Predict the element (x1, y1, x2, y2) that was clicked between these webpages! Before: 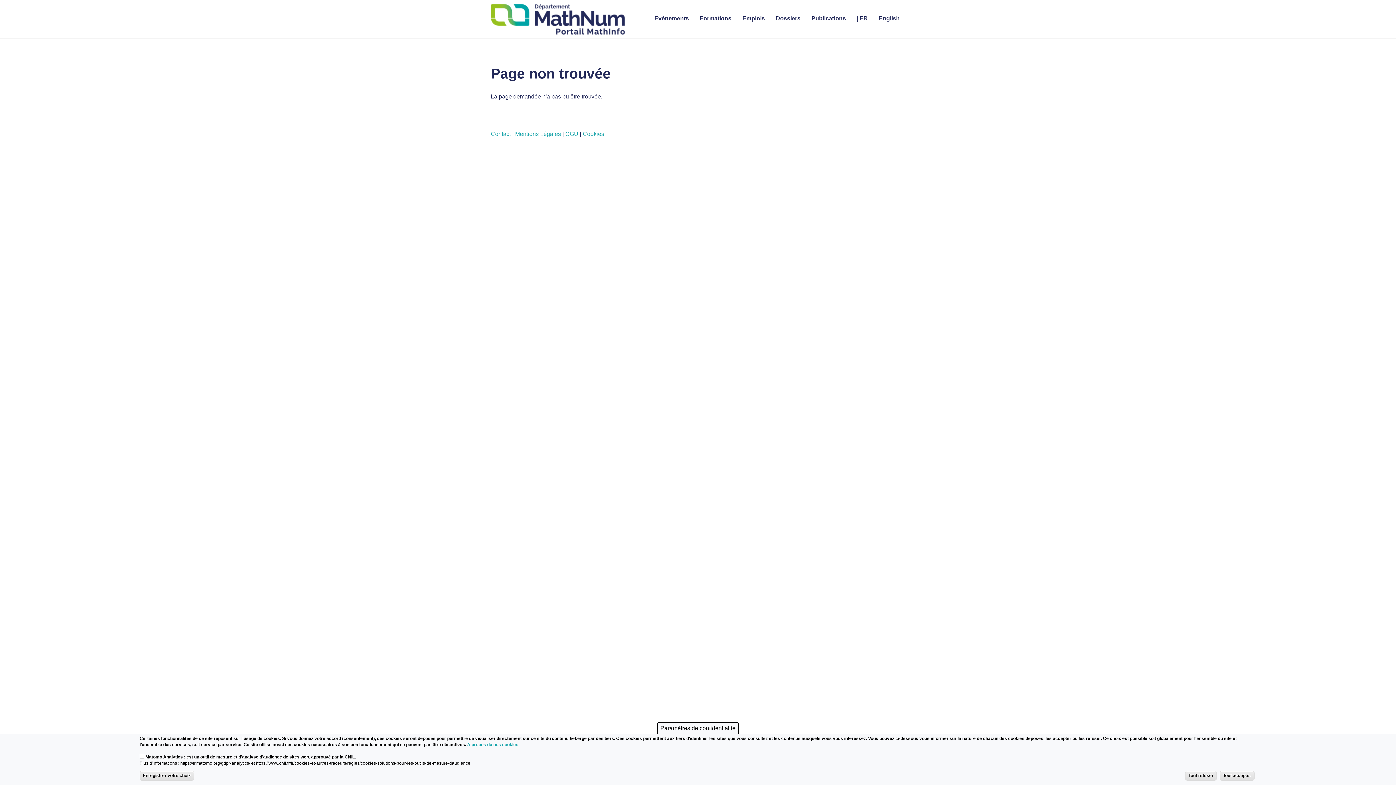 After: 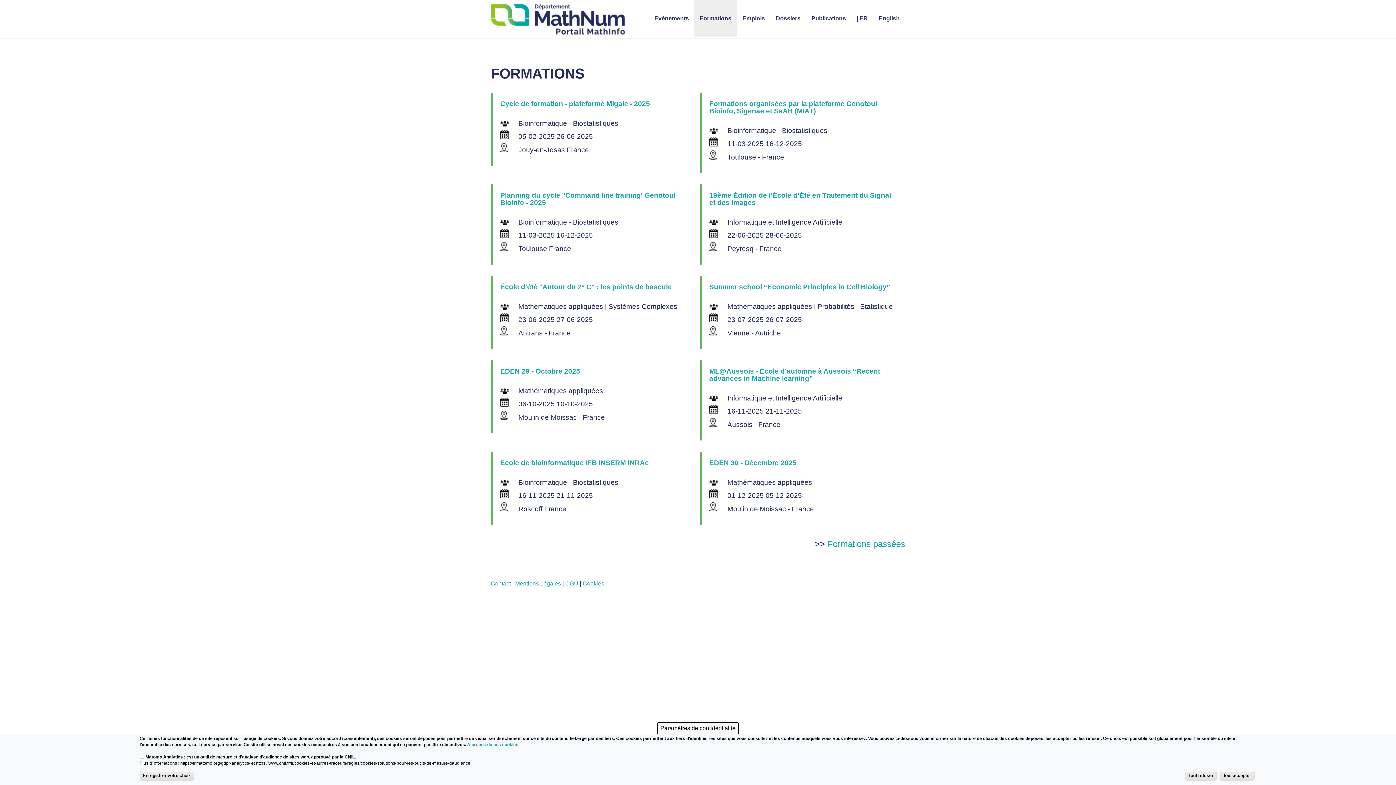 Action: label: Formations bbox: (694, 0, 737, 36)